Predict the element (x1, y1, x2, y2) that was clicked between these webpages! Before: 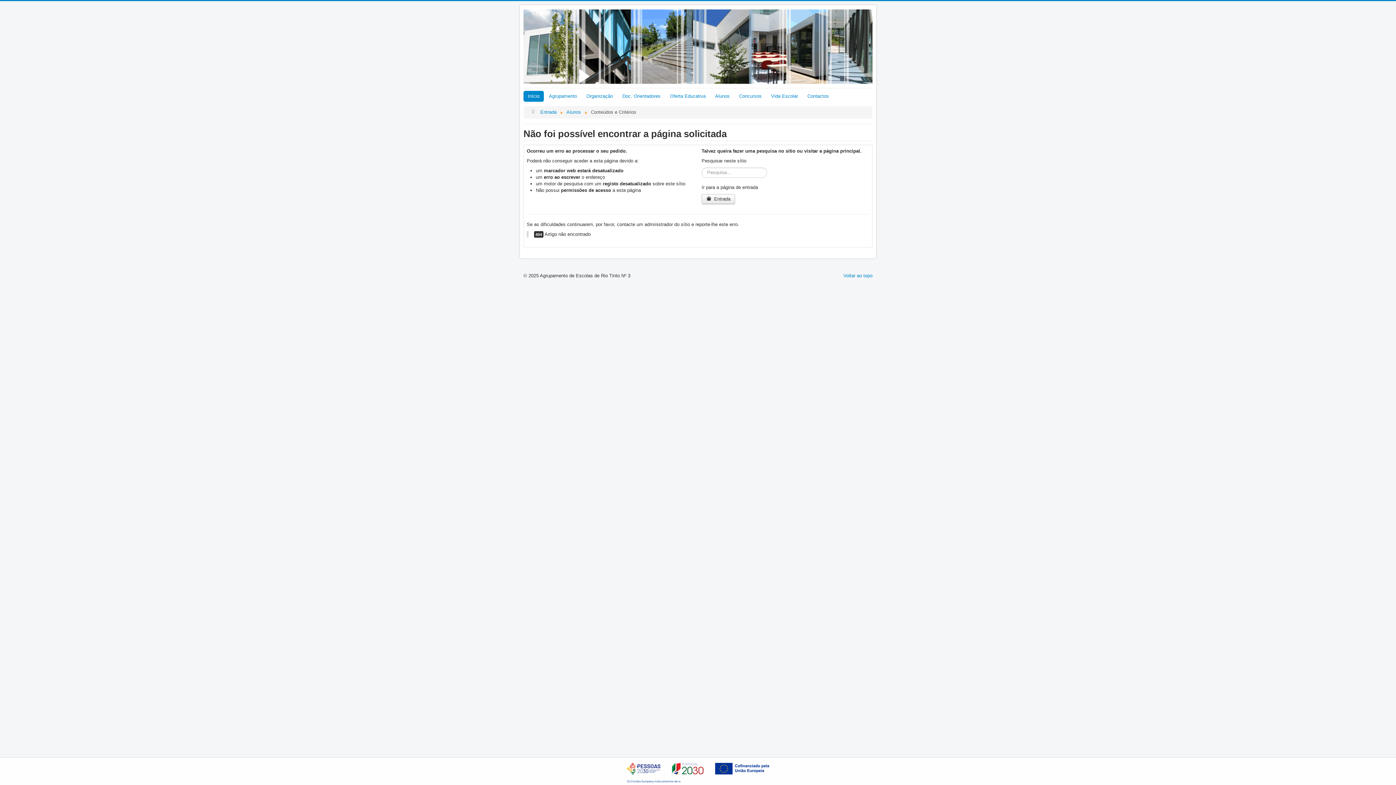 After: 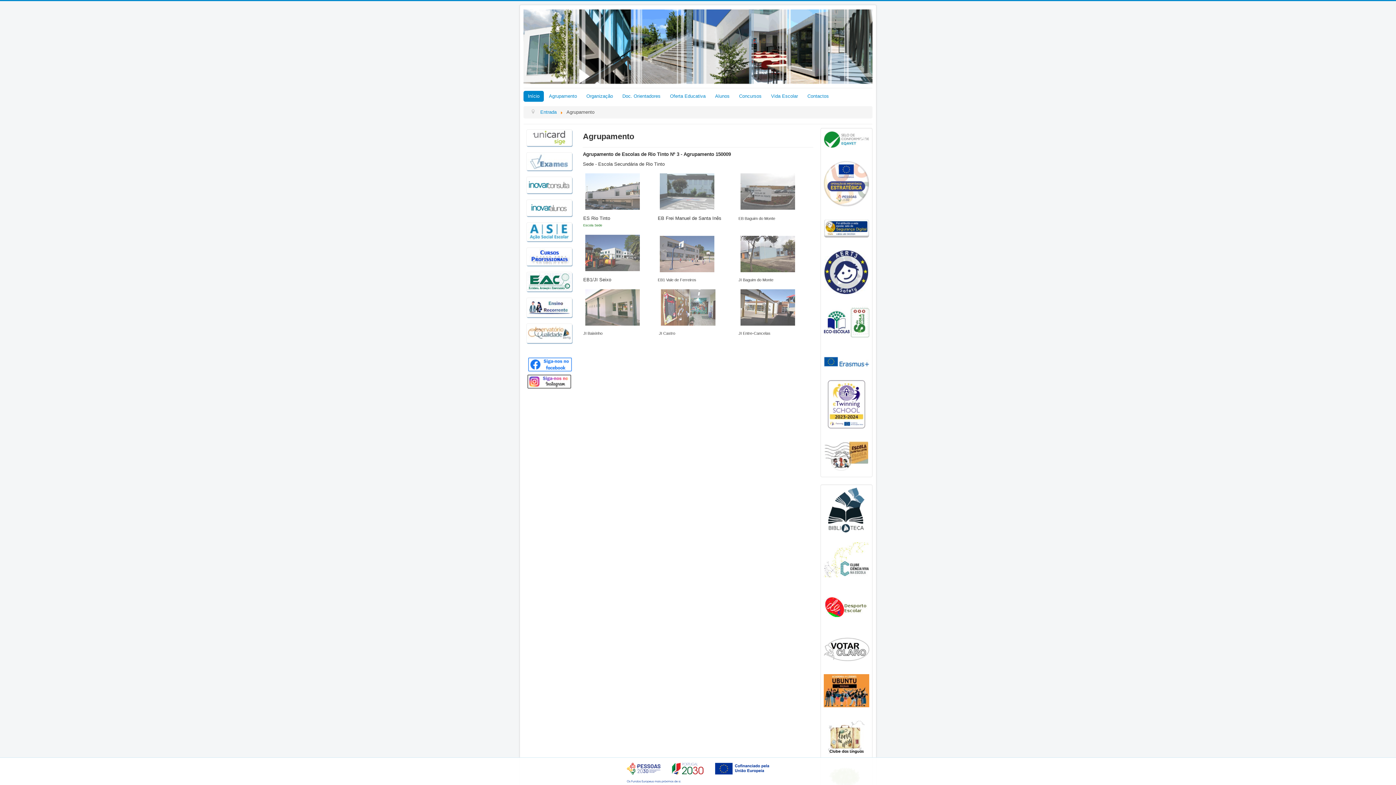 Action: label: Agrupamento bbox: (544, 90, 581, 101)